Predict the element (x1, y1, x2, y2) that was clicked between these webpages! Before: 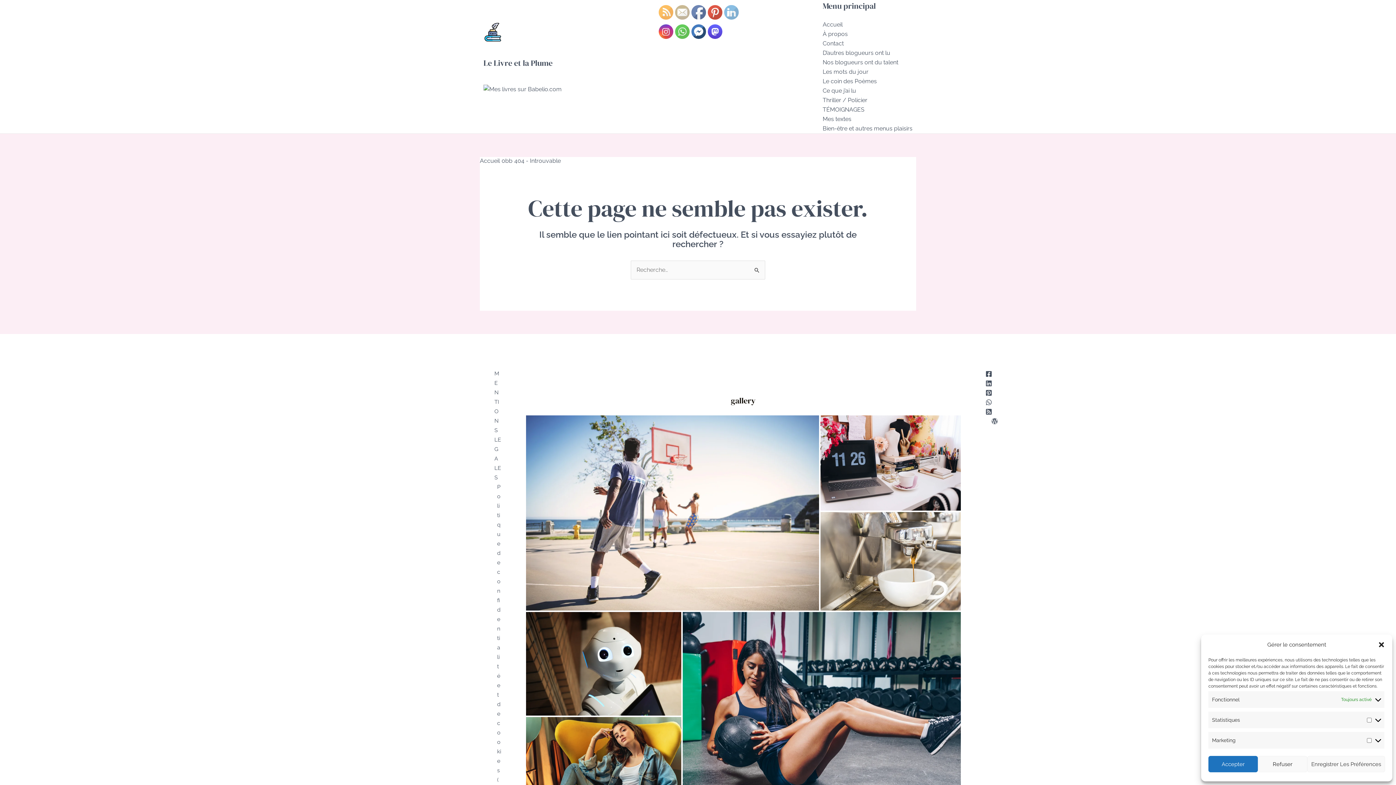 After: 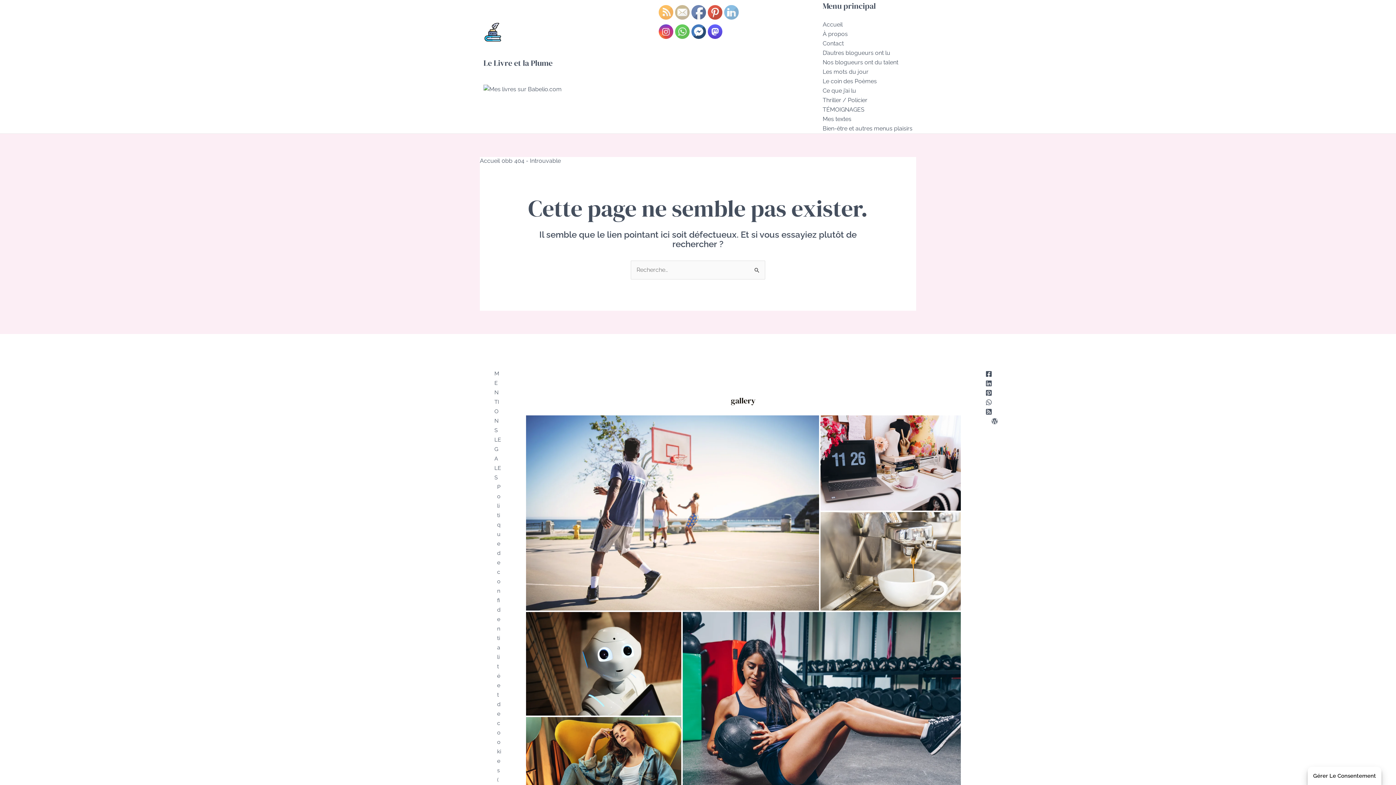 Action: bbox: (1378, 641, 1385, 648) label: Fermer la boîte de dialogue